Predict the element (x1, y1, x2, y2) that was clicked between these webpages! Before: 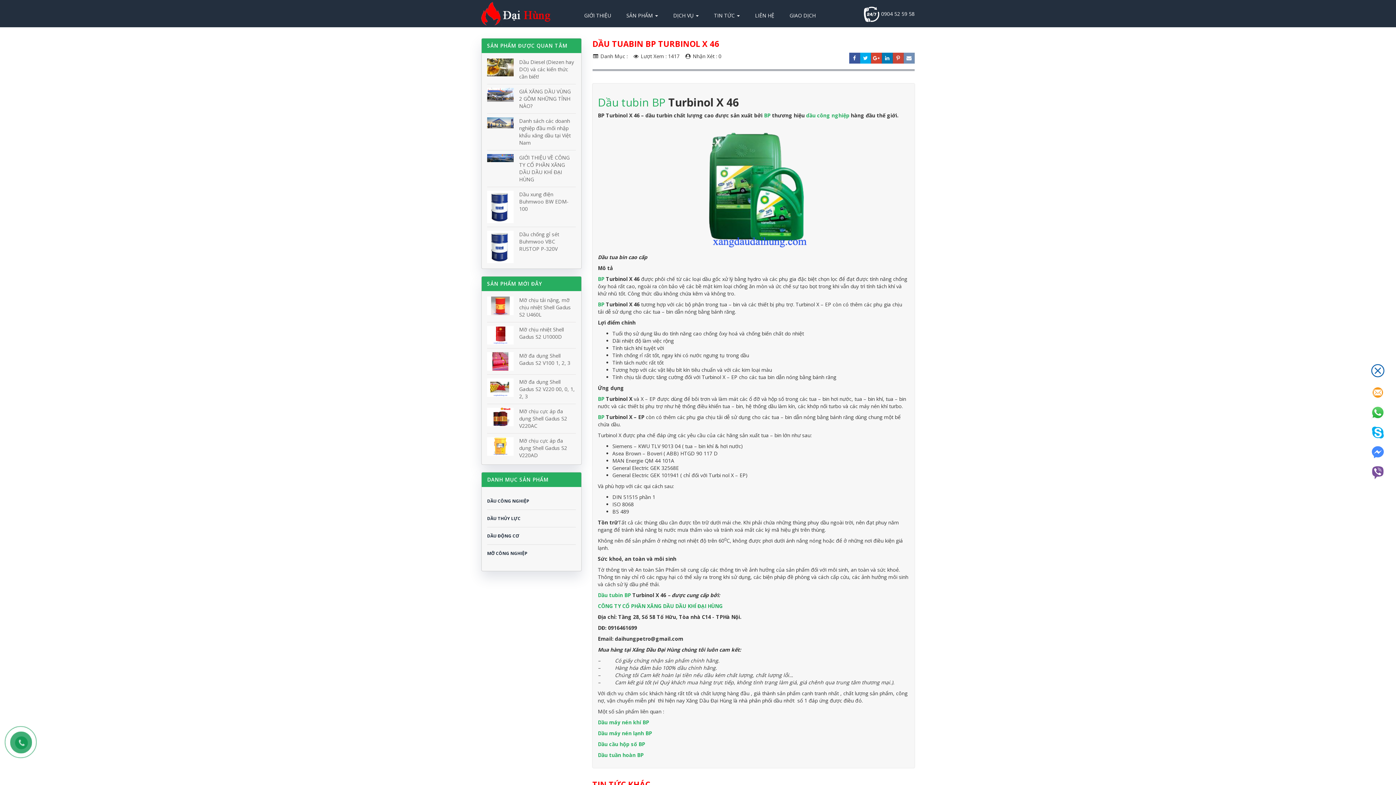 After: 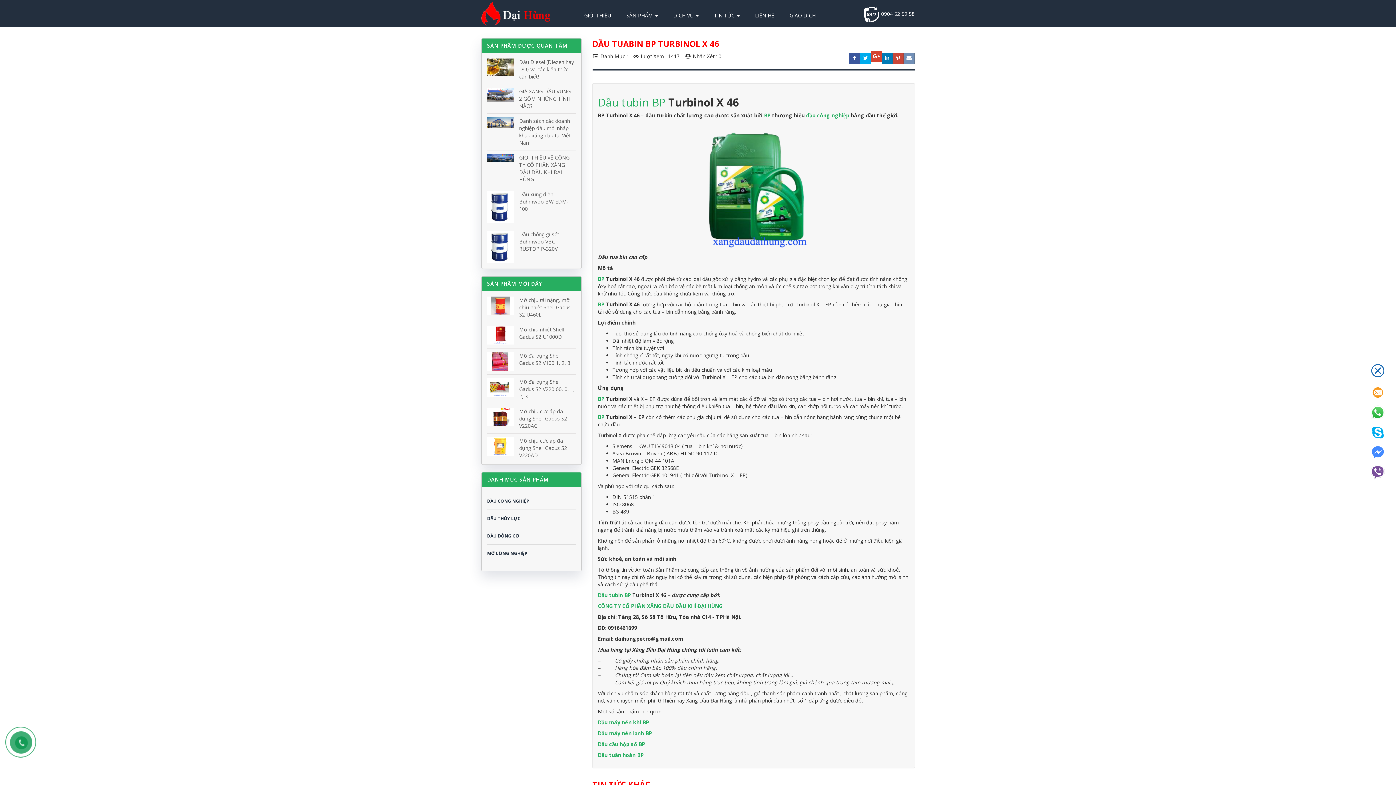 Action: bbox: (871, 52, 882, 63)